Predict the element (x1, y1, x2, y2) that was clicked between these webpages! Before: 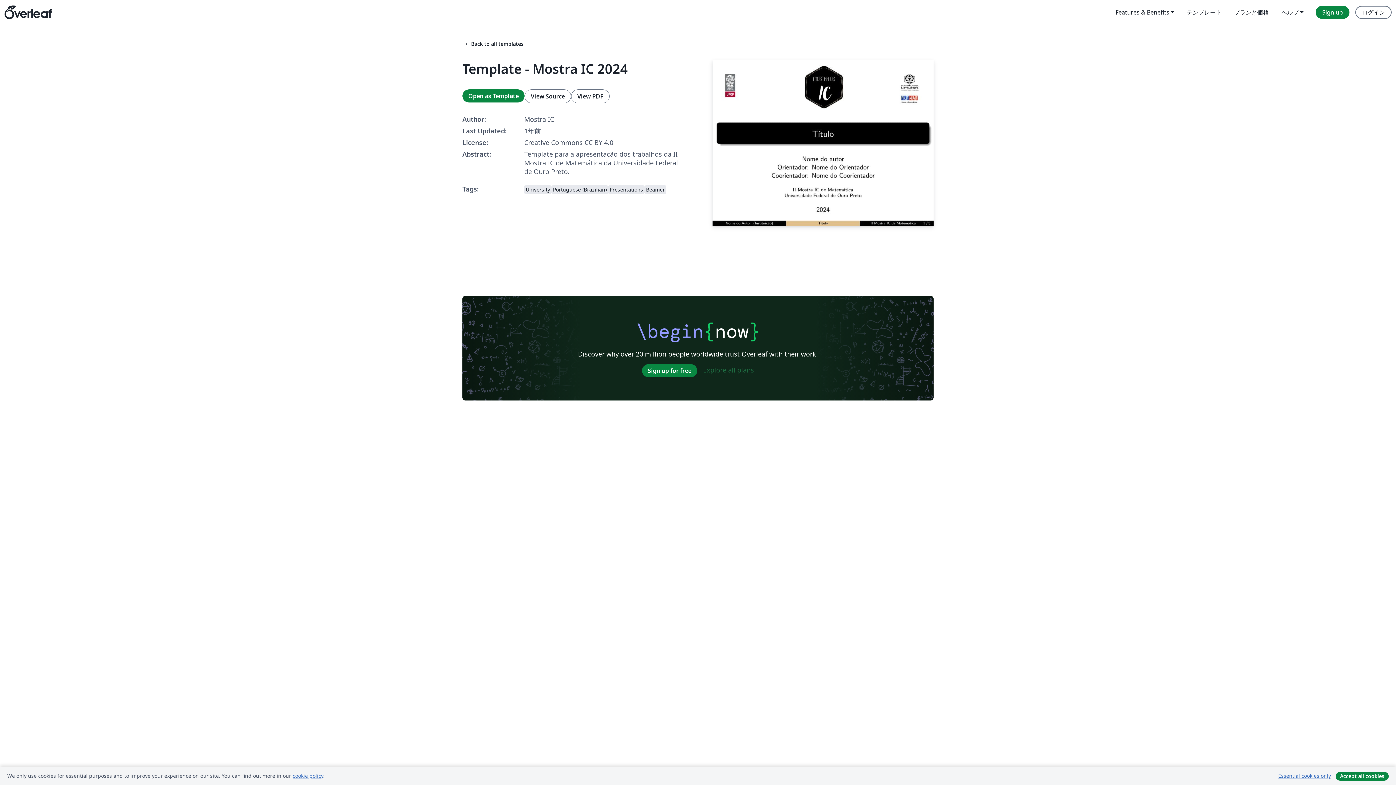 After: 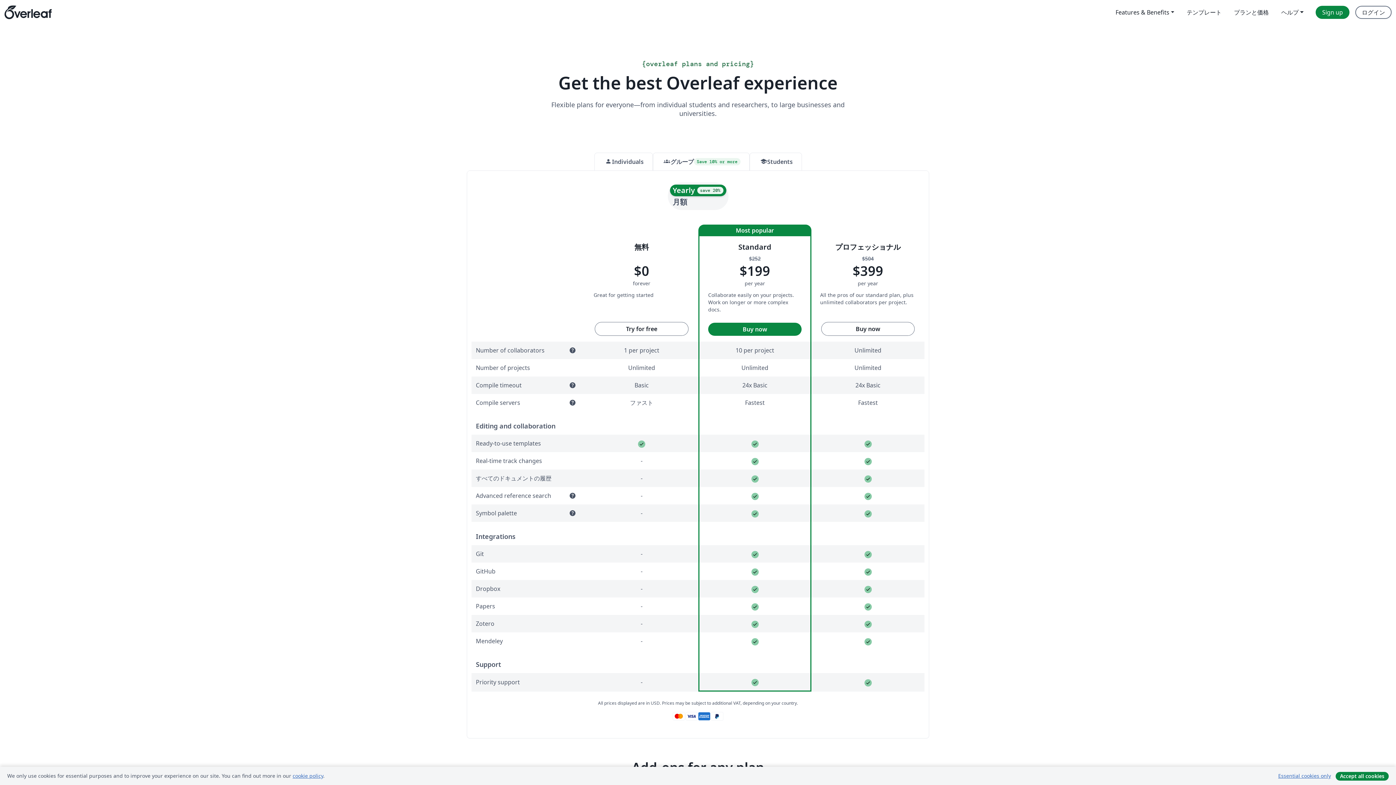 Action: label: プランと価格 bbox: (1228, 5, 1275, 18)